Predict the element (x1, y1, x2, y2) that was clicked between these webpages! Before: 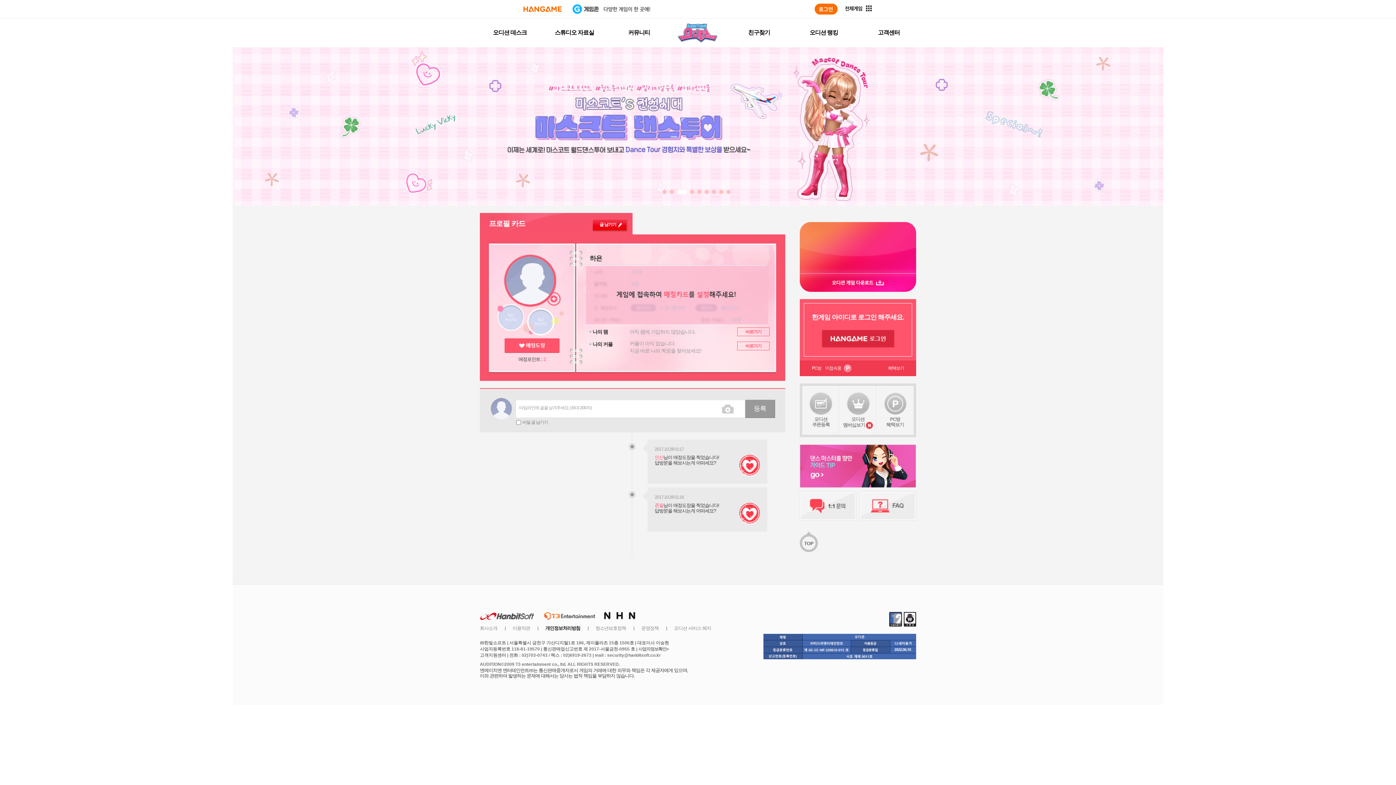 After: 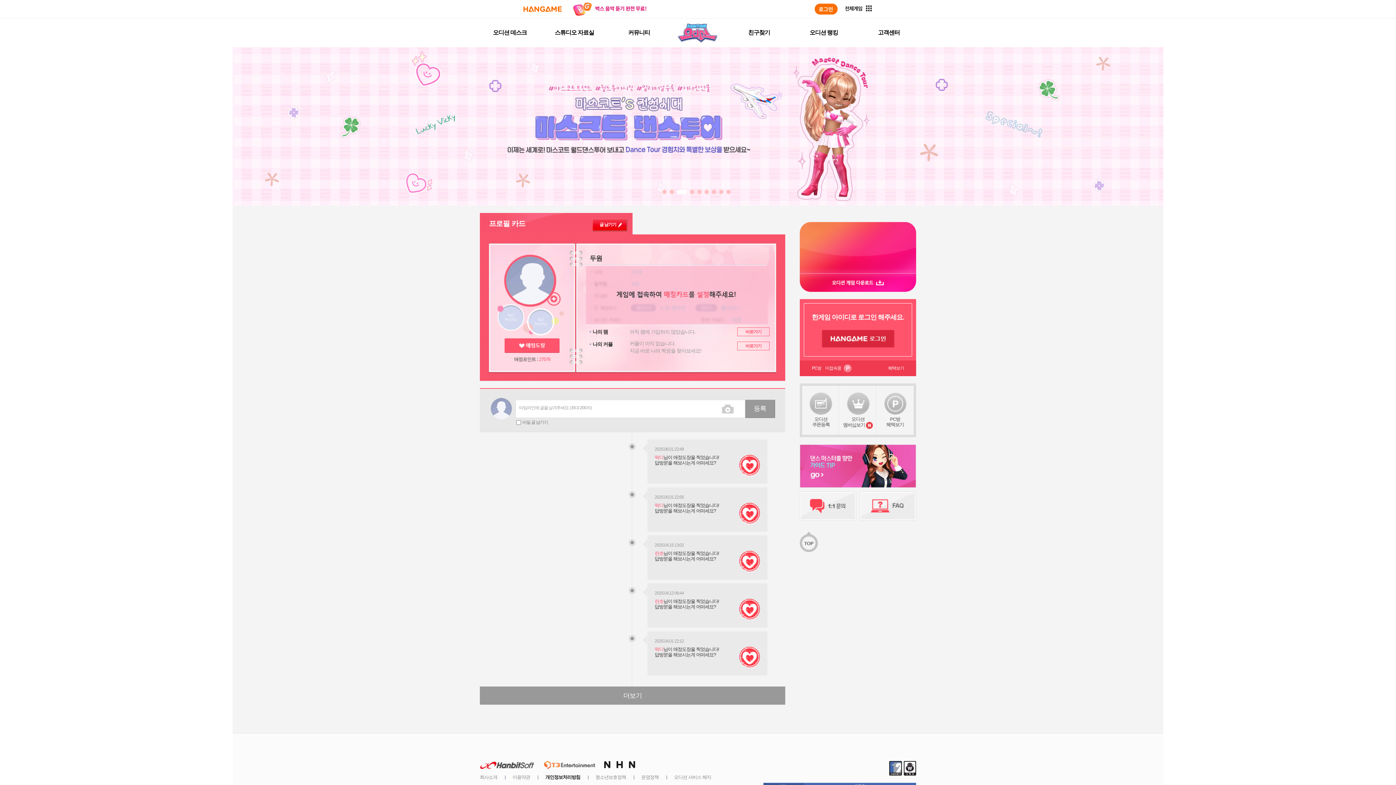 Action: label: 준필 bbox: (654, 502, 663, 508)